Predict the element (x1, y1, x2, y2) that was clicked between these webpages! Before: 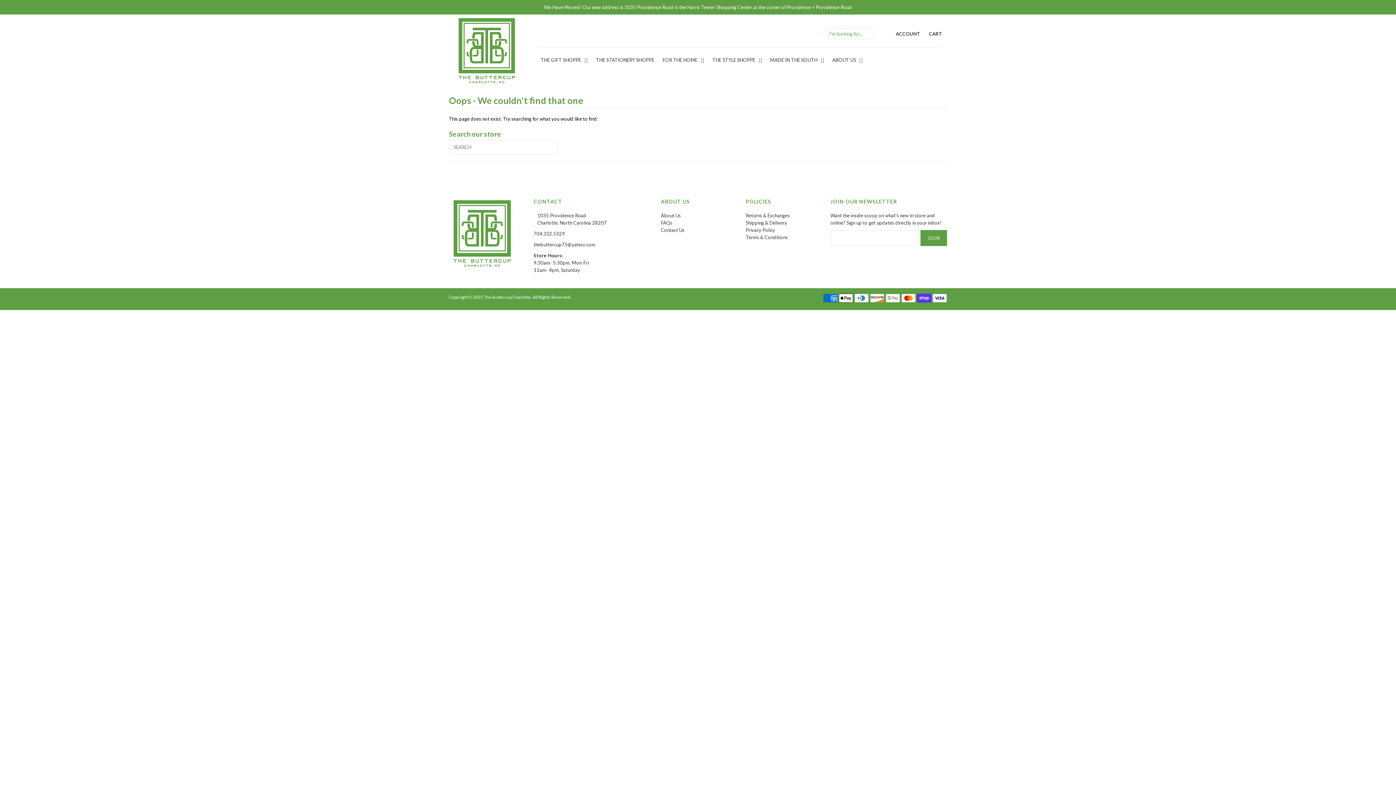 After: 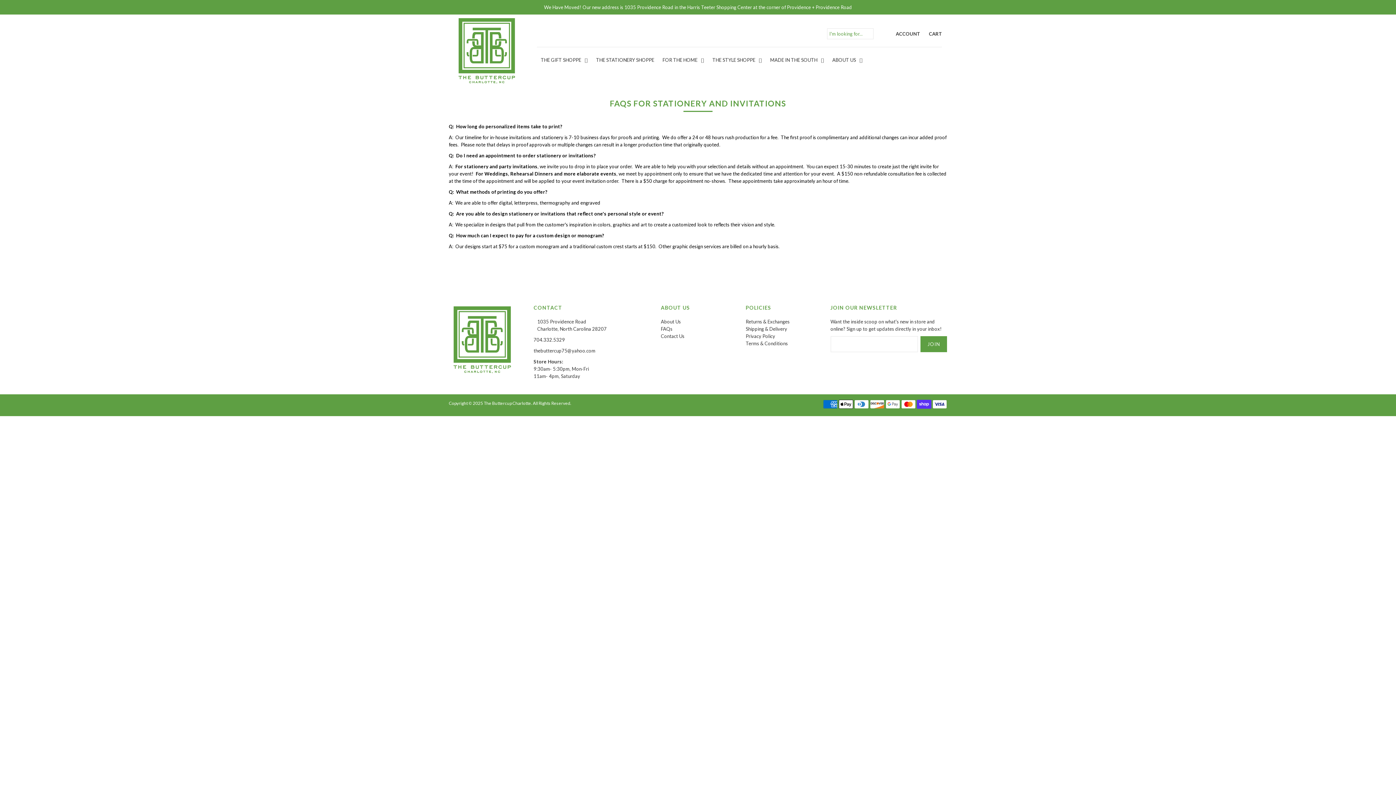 Action: bbox: (661, 219, 672, 225) label: FAQs